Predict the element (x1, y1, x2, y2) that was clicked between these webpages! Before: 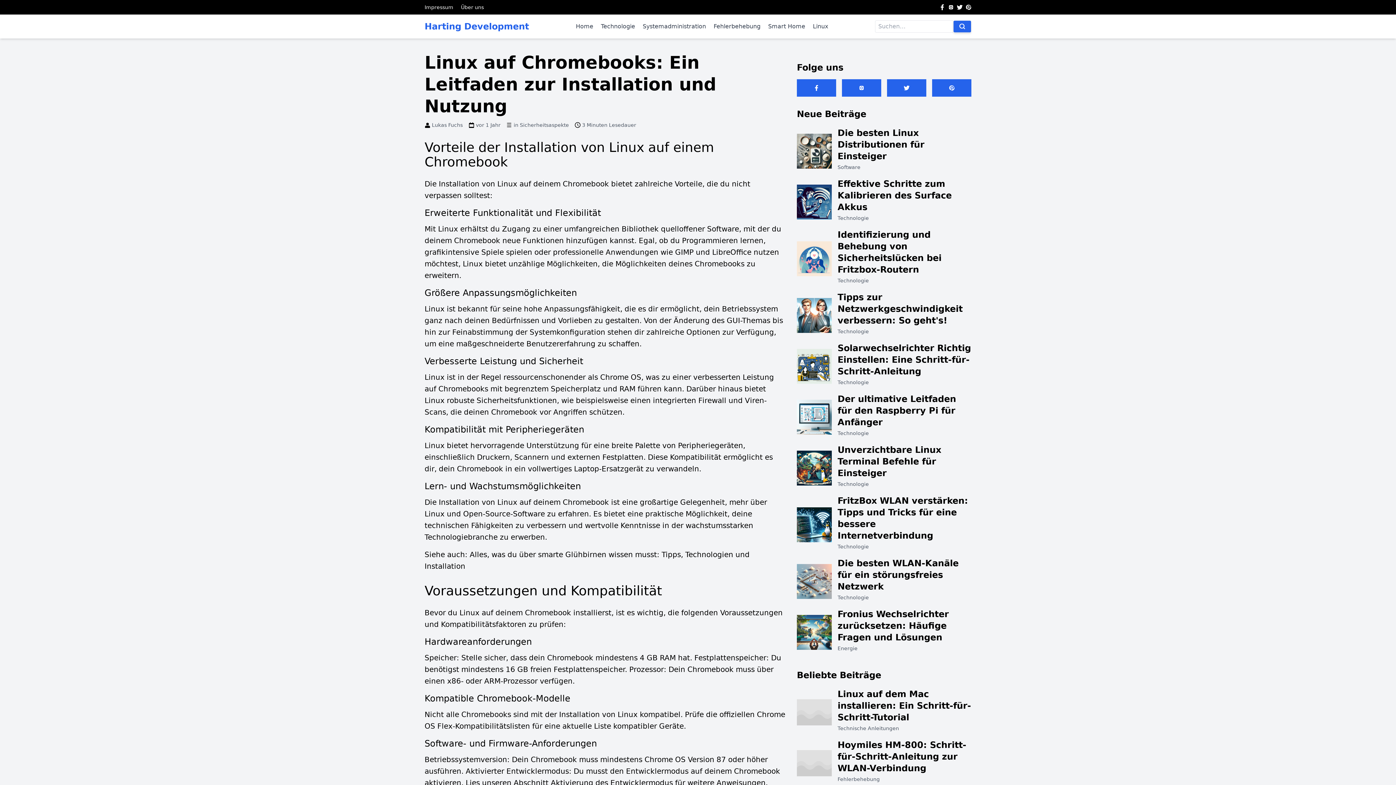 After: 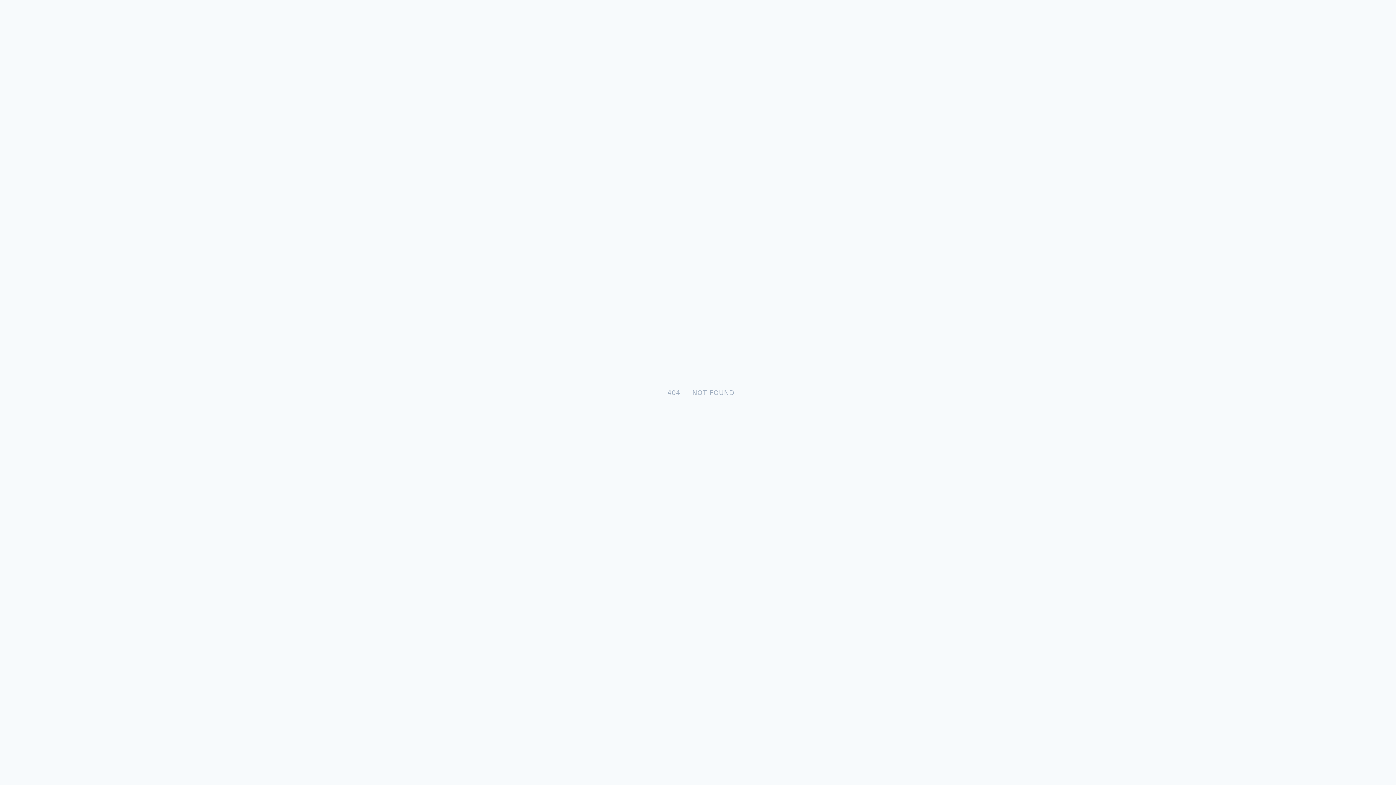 Action: label: Die besten Linux Distributionen für Einsteiger

Software bbox: (797, 125, 971, 176)